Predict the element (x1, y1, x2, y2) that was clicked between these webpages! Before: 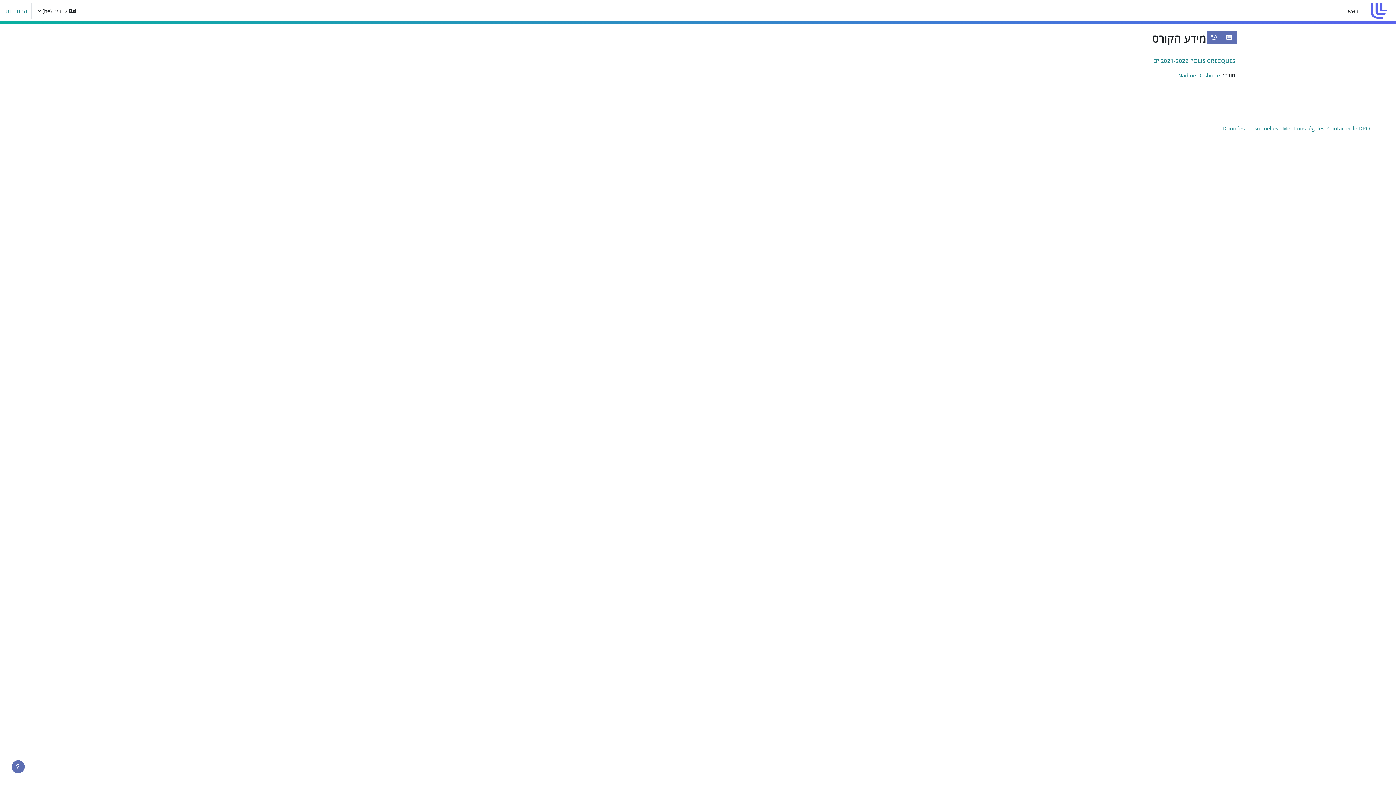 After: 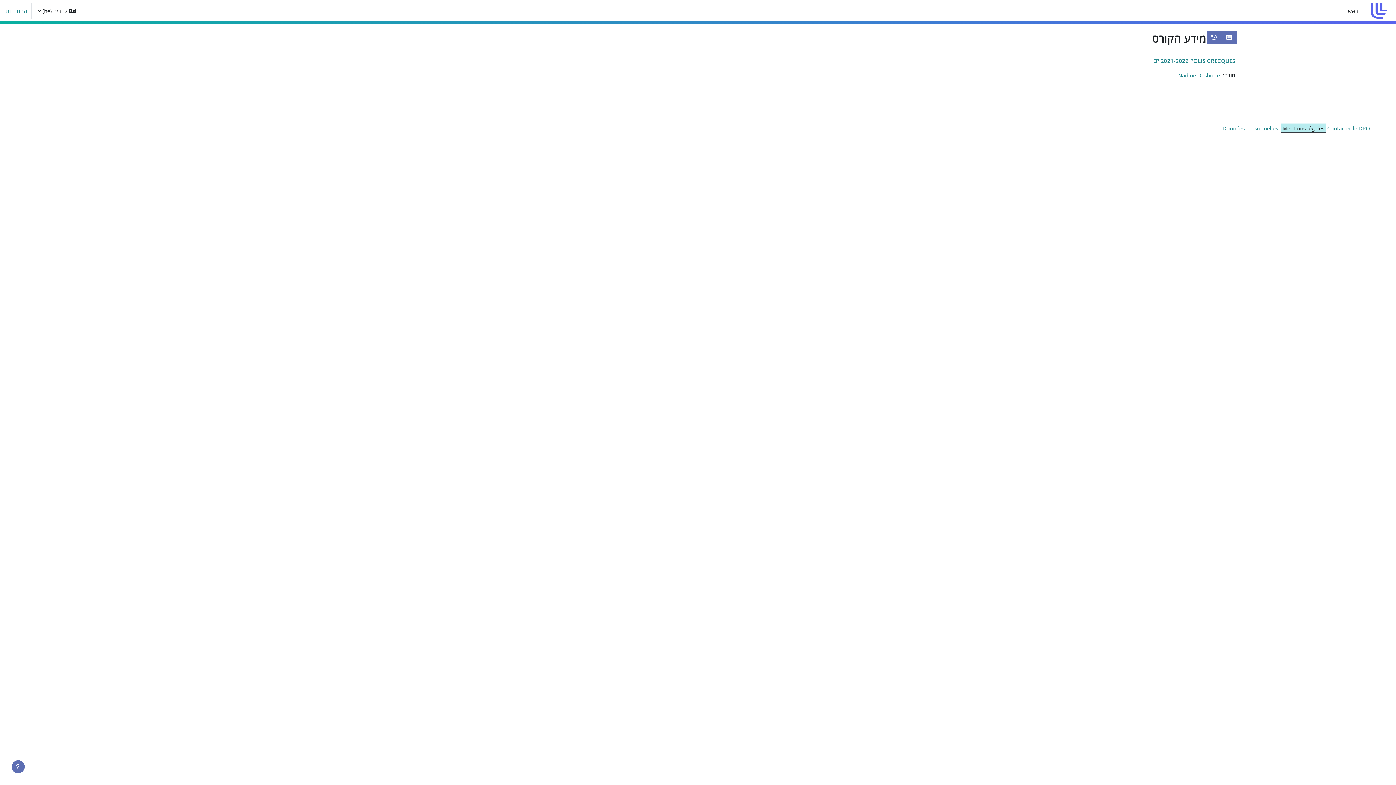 Action: label:  Mentions légales  bbox: (1281, 124, 1326, 132)